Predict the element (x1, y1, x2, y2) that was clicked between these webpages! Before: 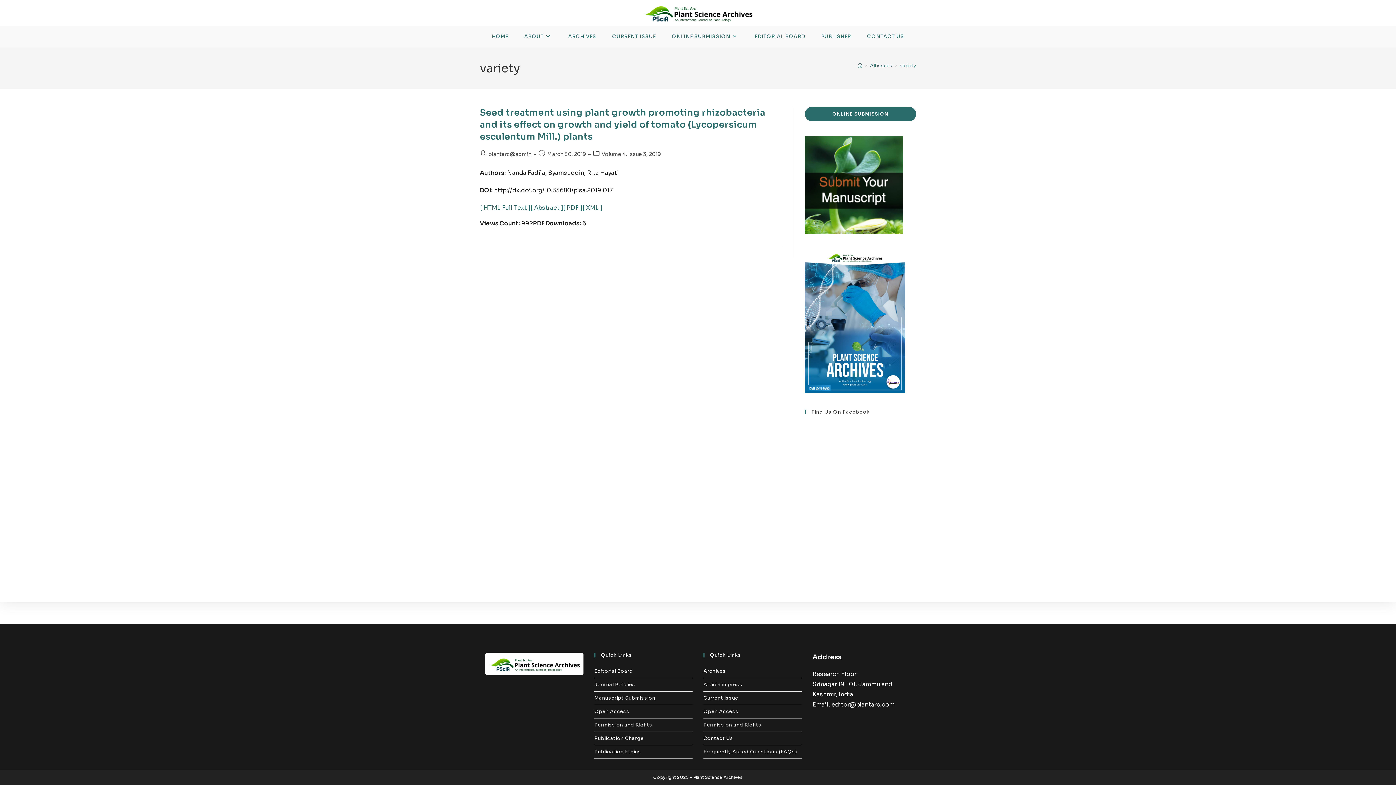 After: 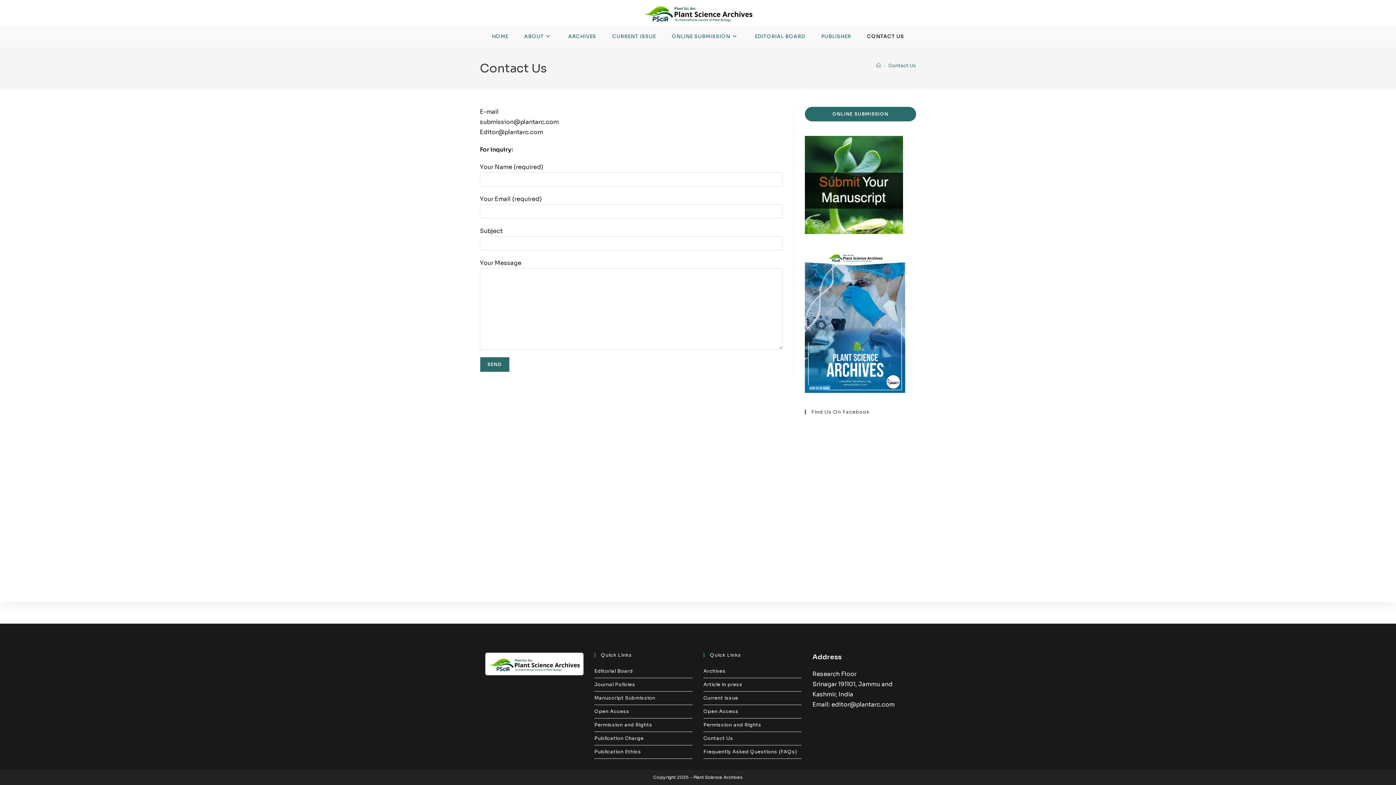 Action: bbox: (703, 732, 801, 745) label: Contact Us